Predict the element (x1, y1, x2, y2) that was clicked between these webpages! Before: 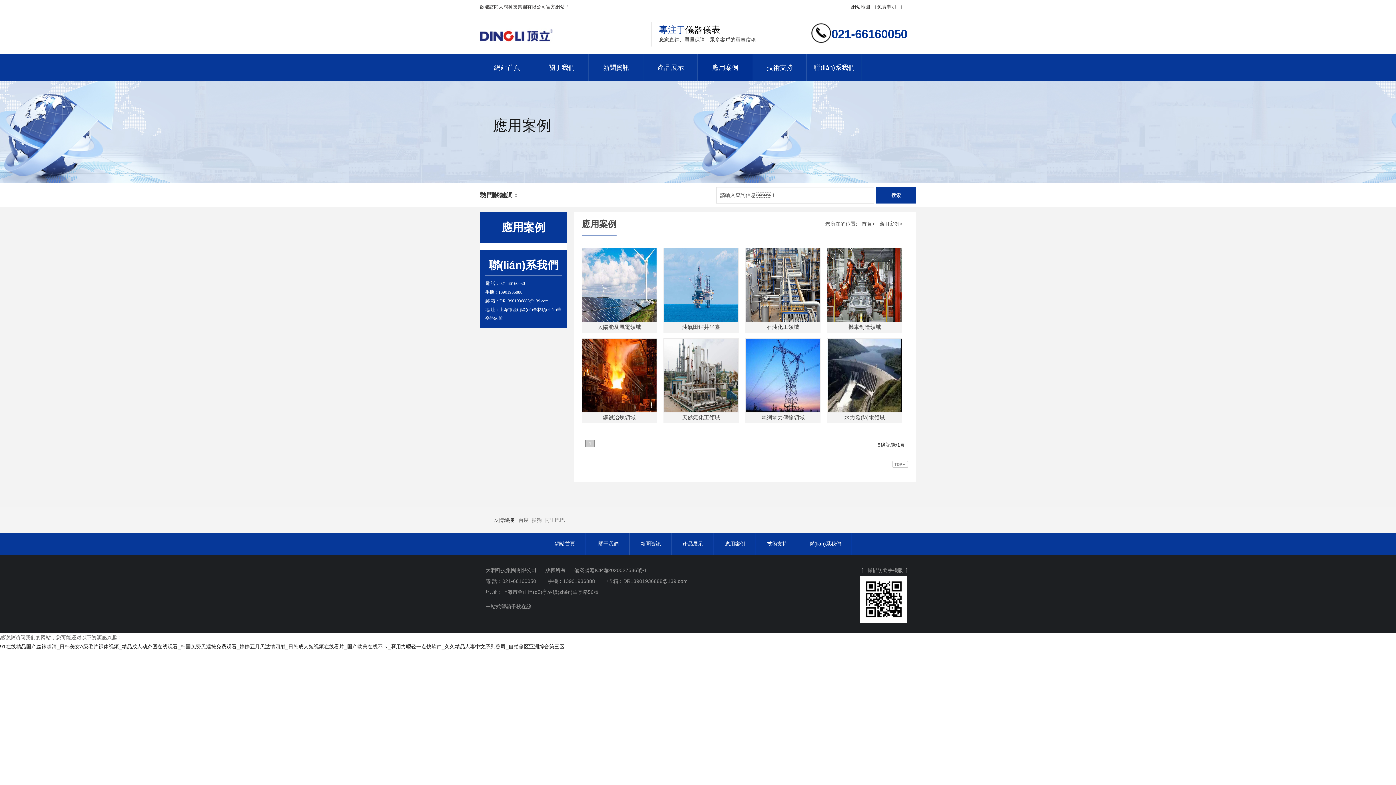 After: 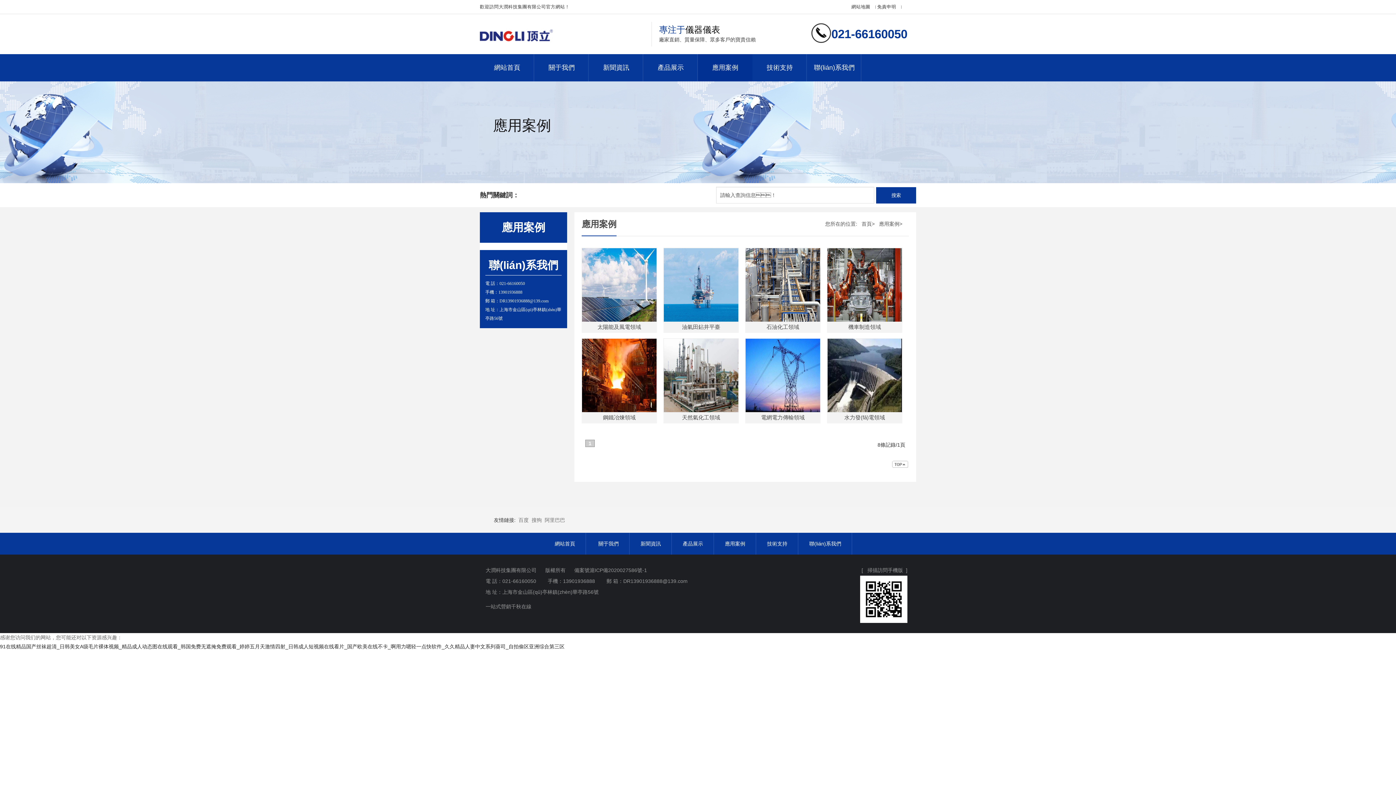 Action: bbox: (892, 461, 909, 471)